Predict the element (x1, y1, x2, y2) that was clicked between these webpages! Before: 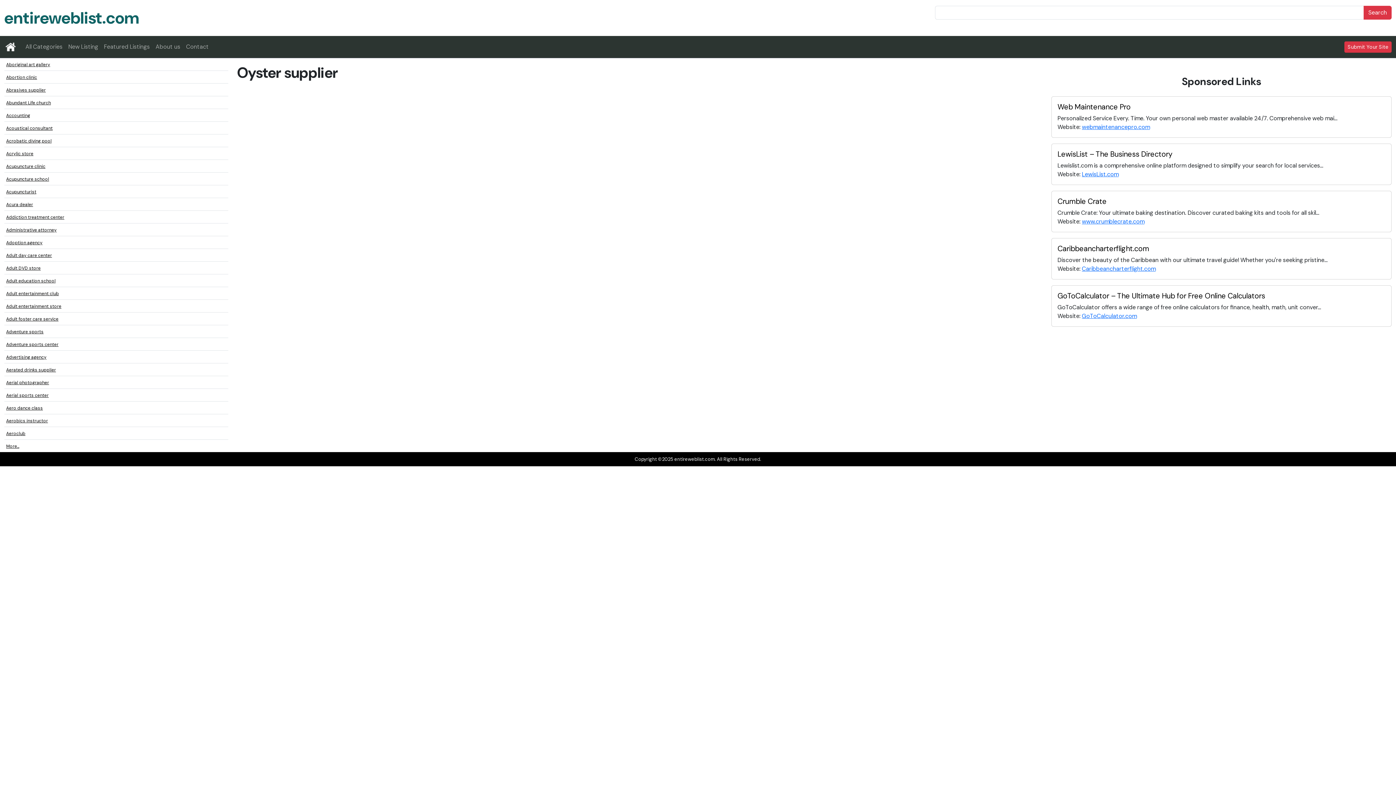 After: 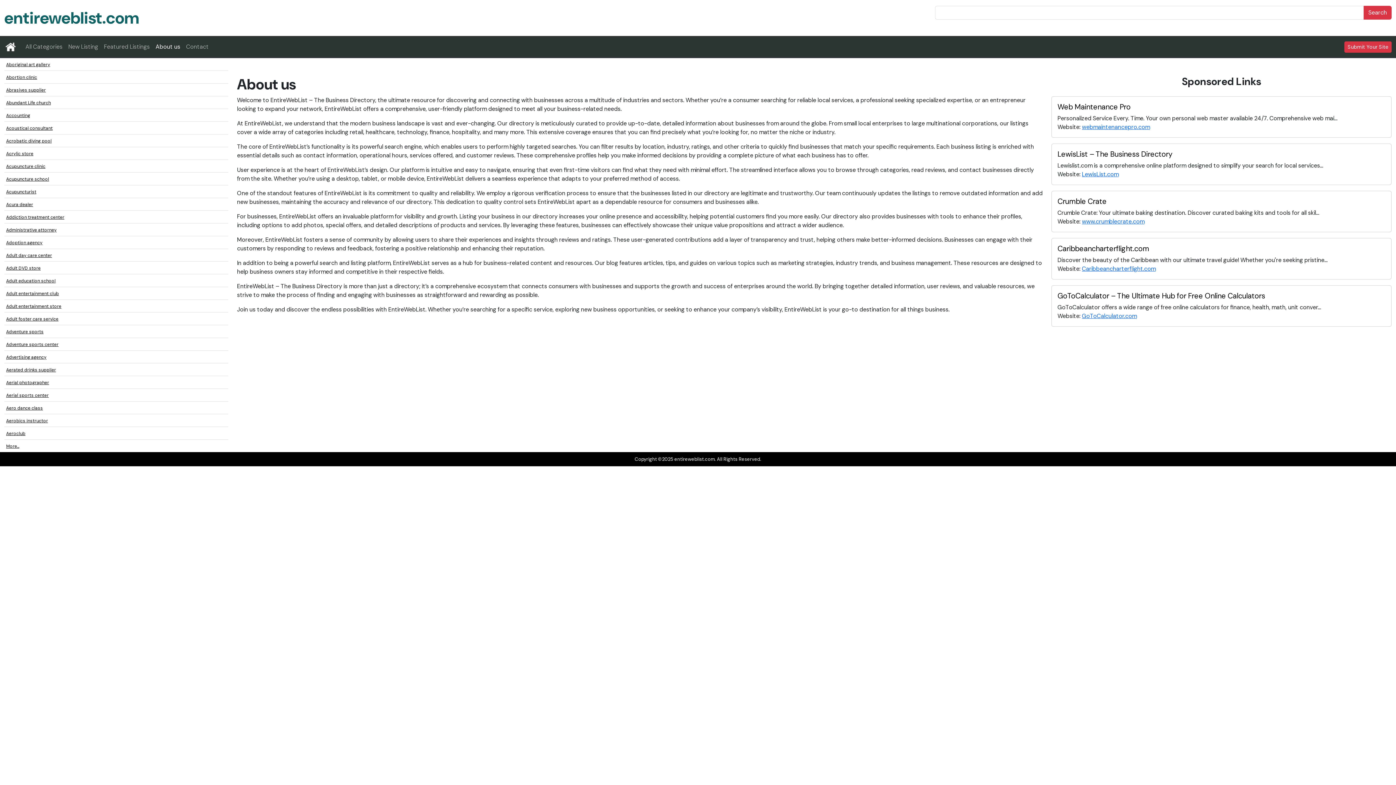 Action: label: About us bbox: (152, 39, 183, 54)